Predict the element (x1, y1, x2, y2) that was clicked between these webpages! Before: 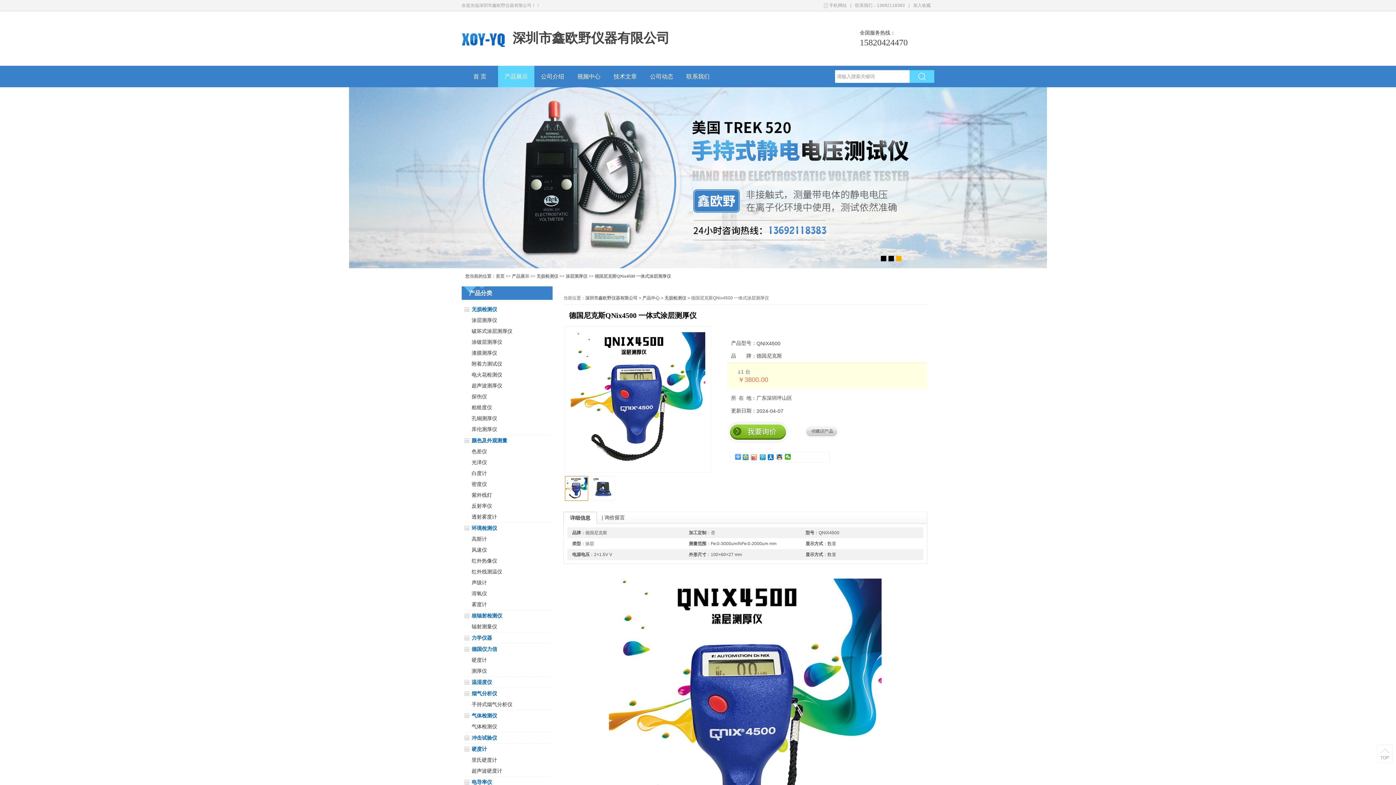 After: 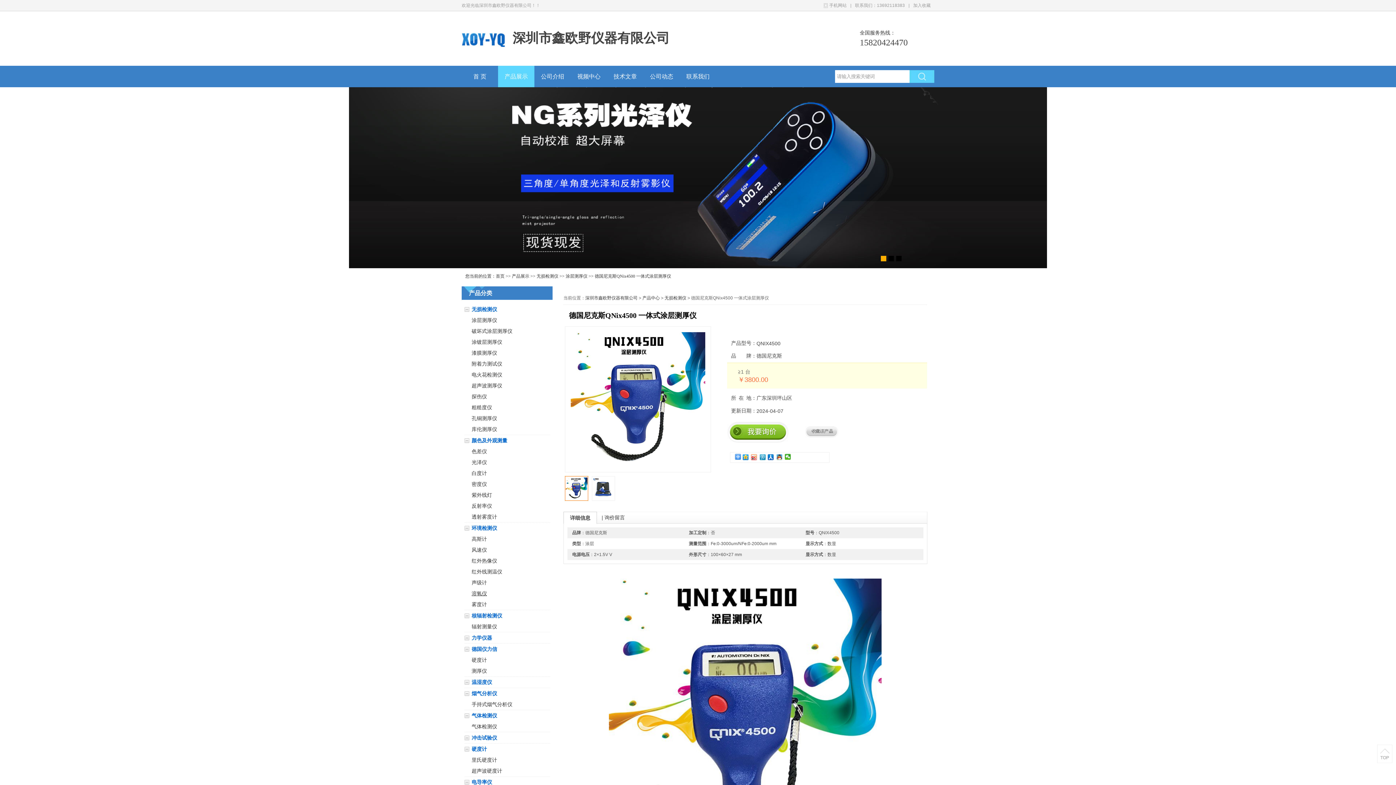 Action: bbox: (471, 590, 487, 596) label: 溶氧仪